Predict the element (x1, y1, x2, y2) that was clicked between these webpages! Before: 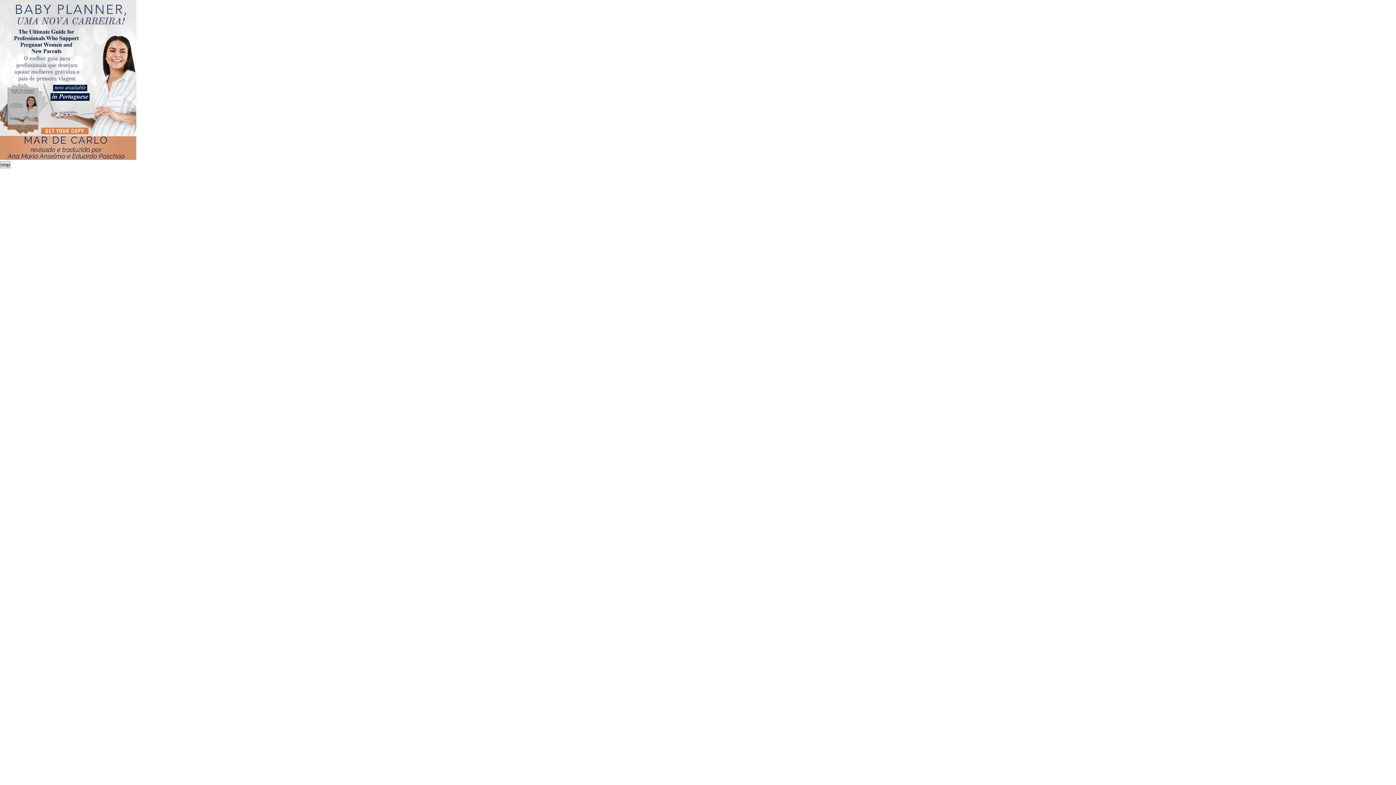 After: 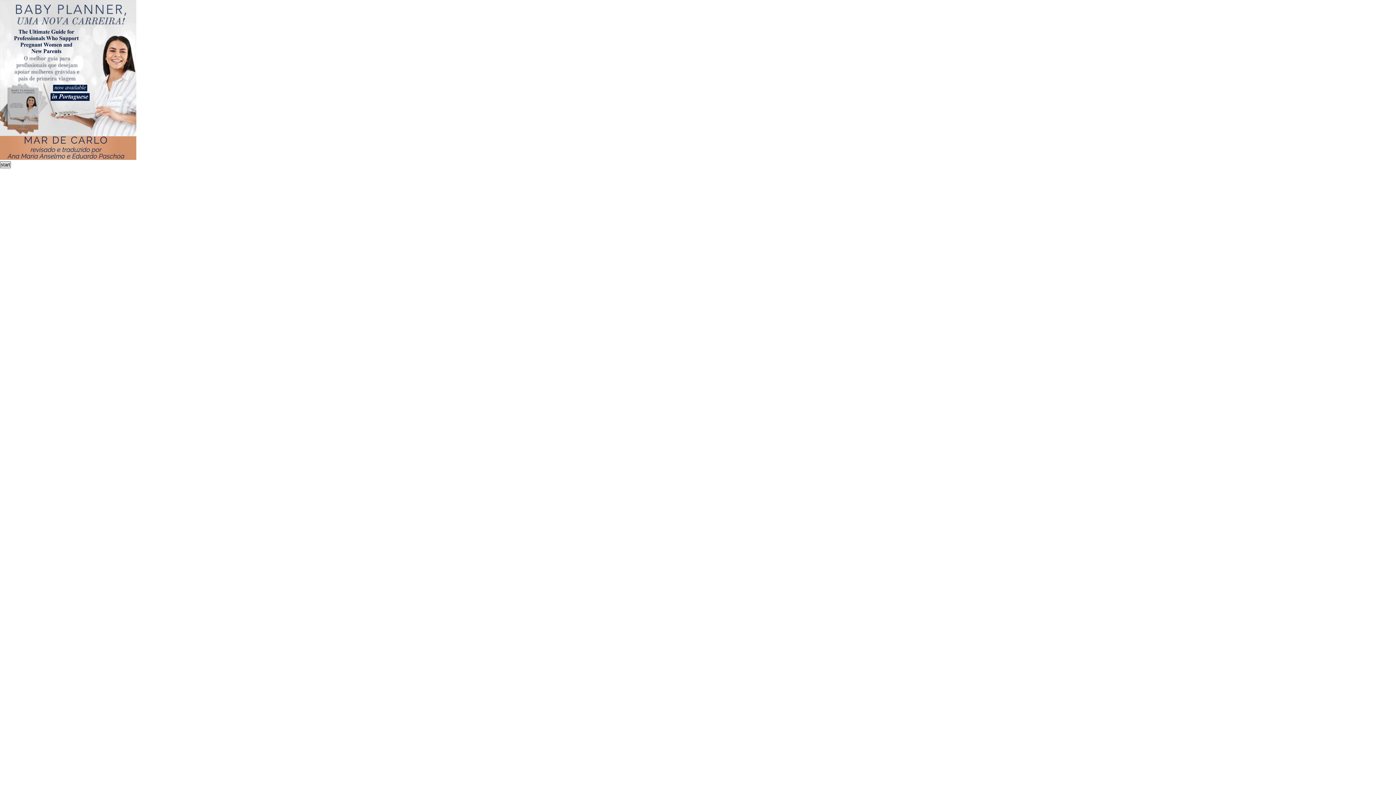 Action: label: stop bbox: (0, 161, 10, 168)